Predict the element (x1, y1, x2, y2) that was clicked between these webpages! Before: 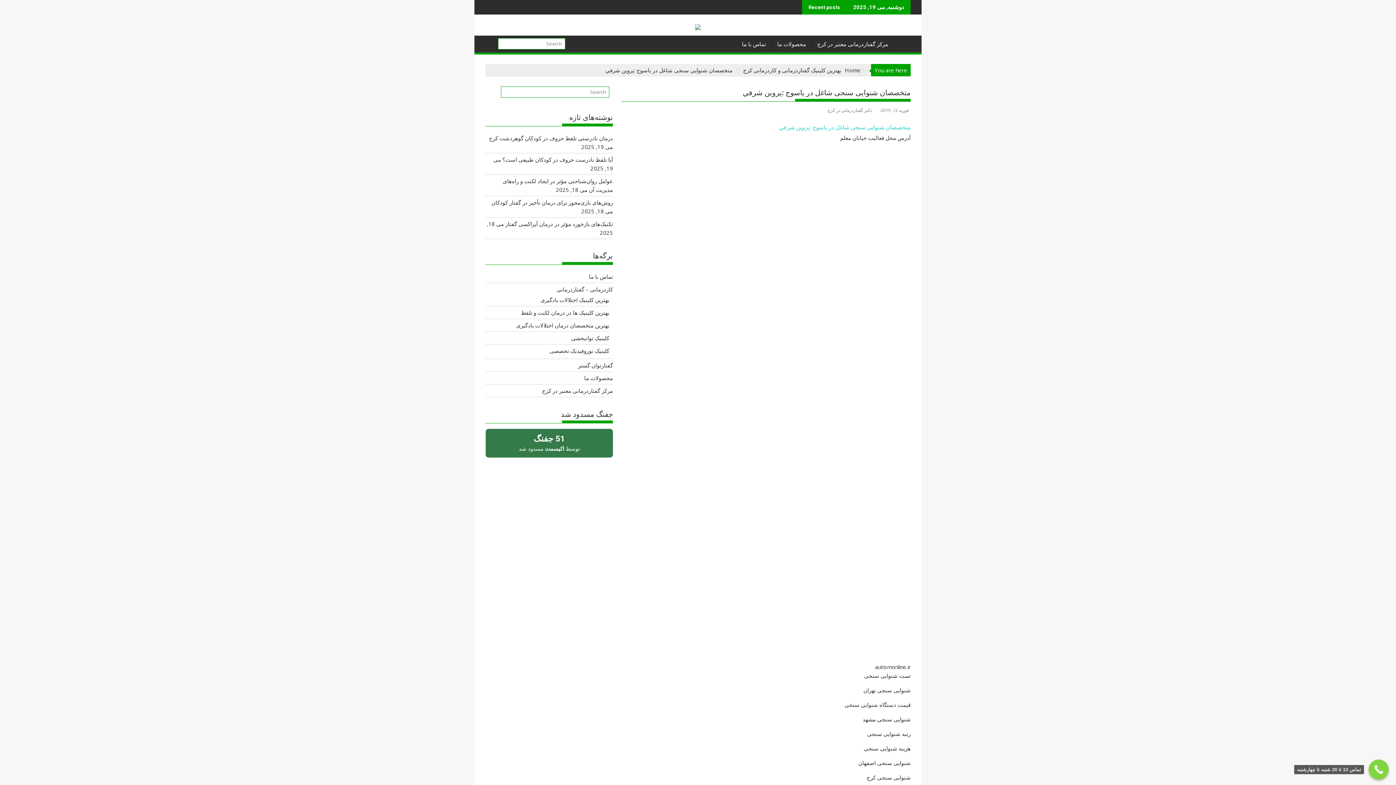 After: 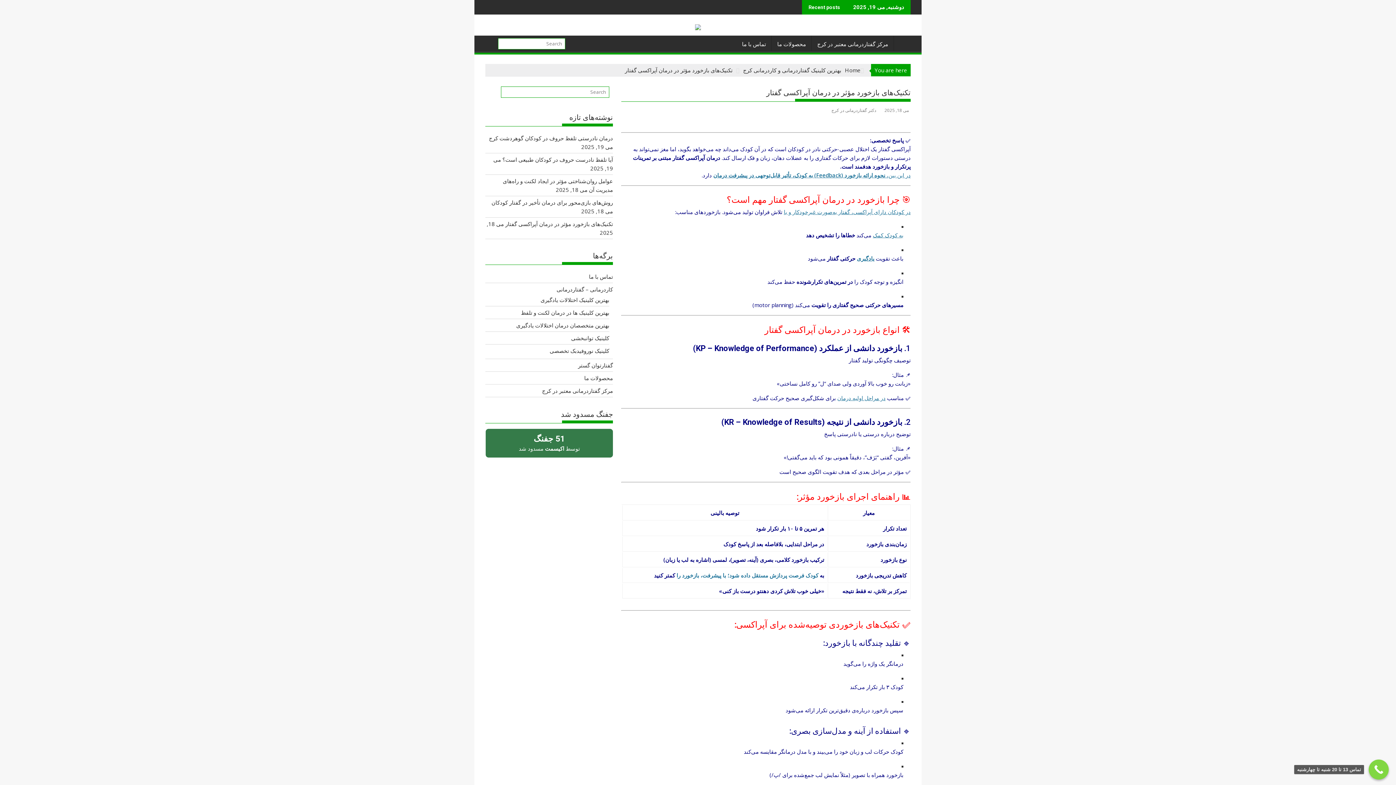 Action: label: تکنیک‌های بازخورد مؤثر در درمان آپراکسی گفتار bbox: (505, 220, 613, 227)